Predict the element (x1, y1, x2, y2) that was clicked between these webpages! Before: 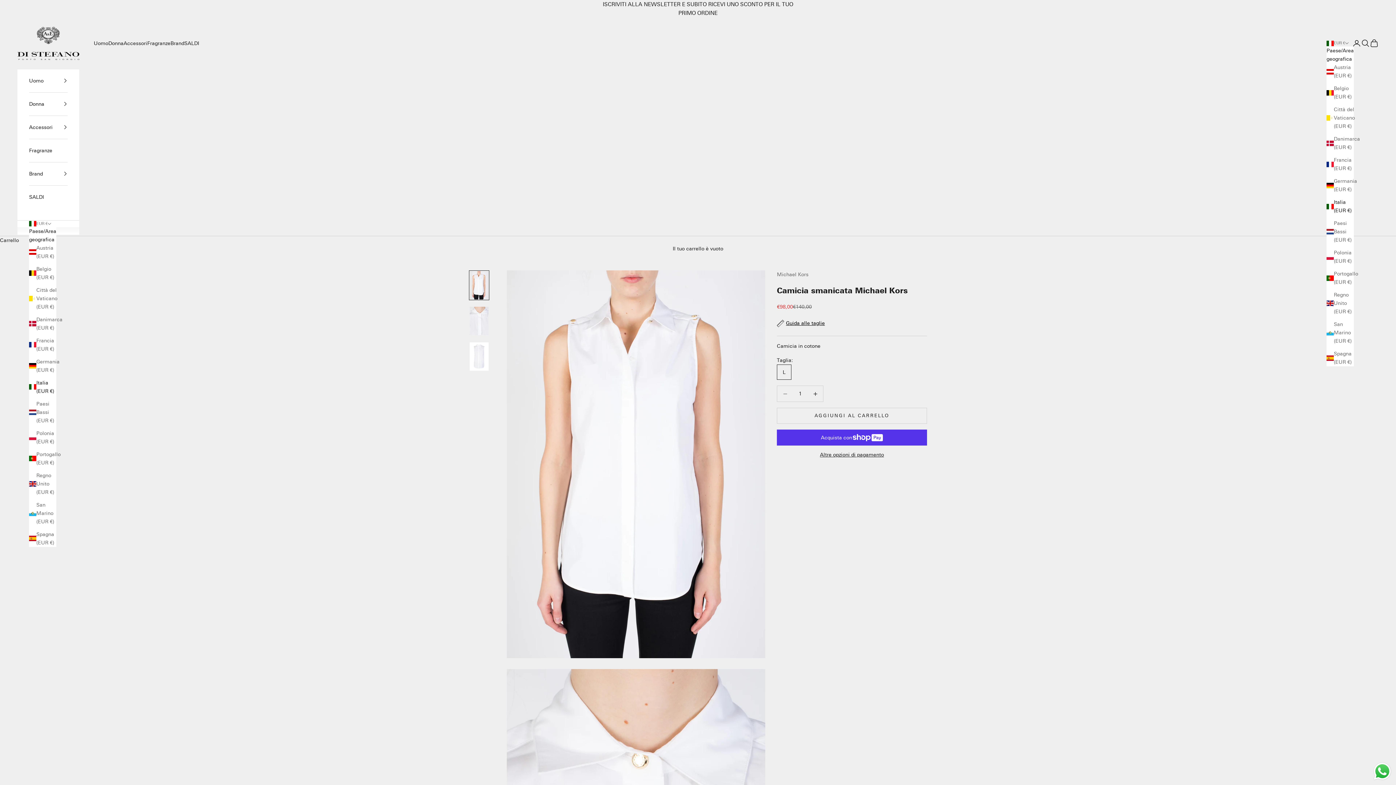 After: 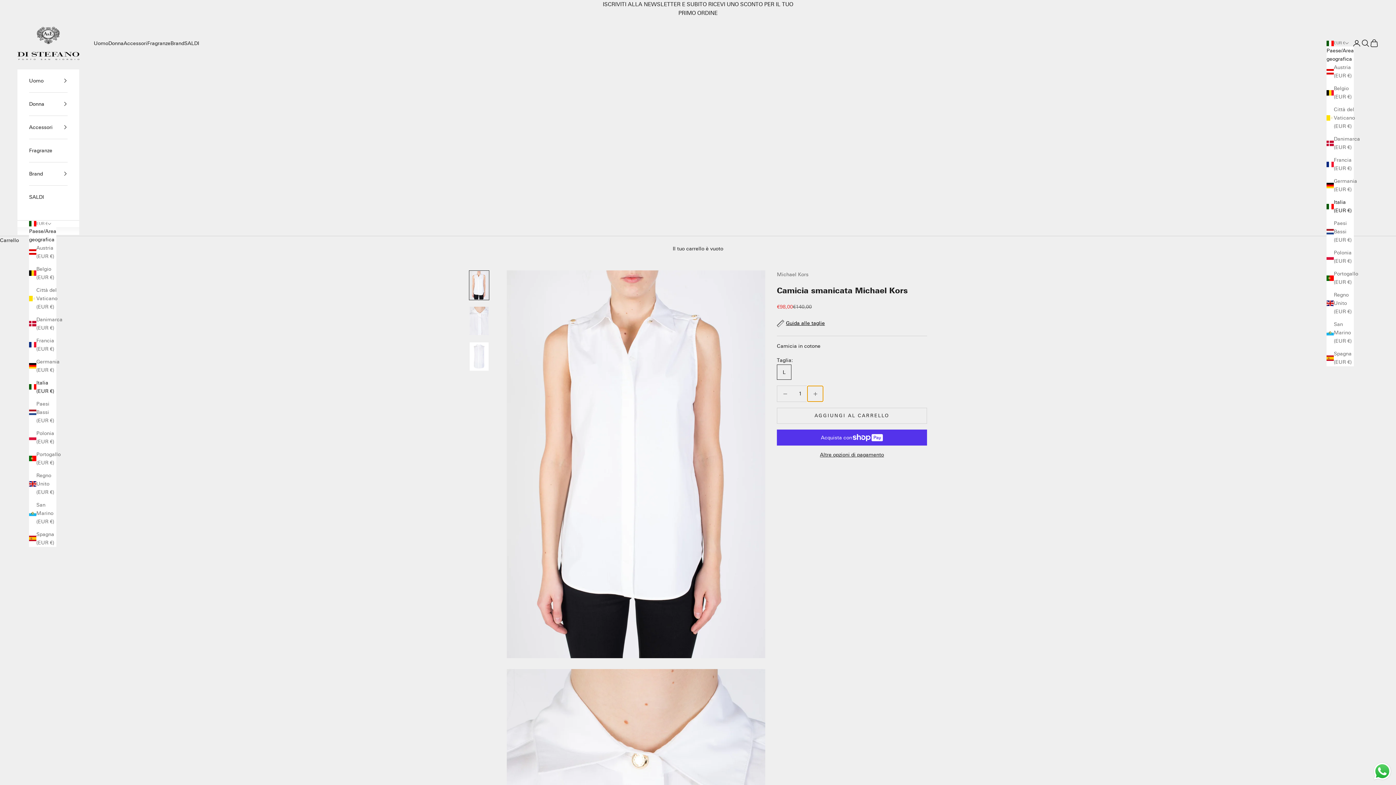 Action: label: Aumenta quantità bbox: (807, 386, 823, 401)